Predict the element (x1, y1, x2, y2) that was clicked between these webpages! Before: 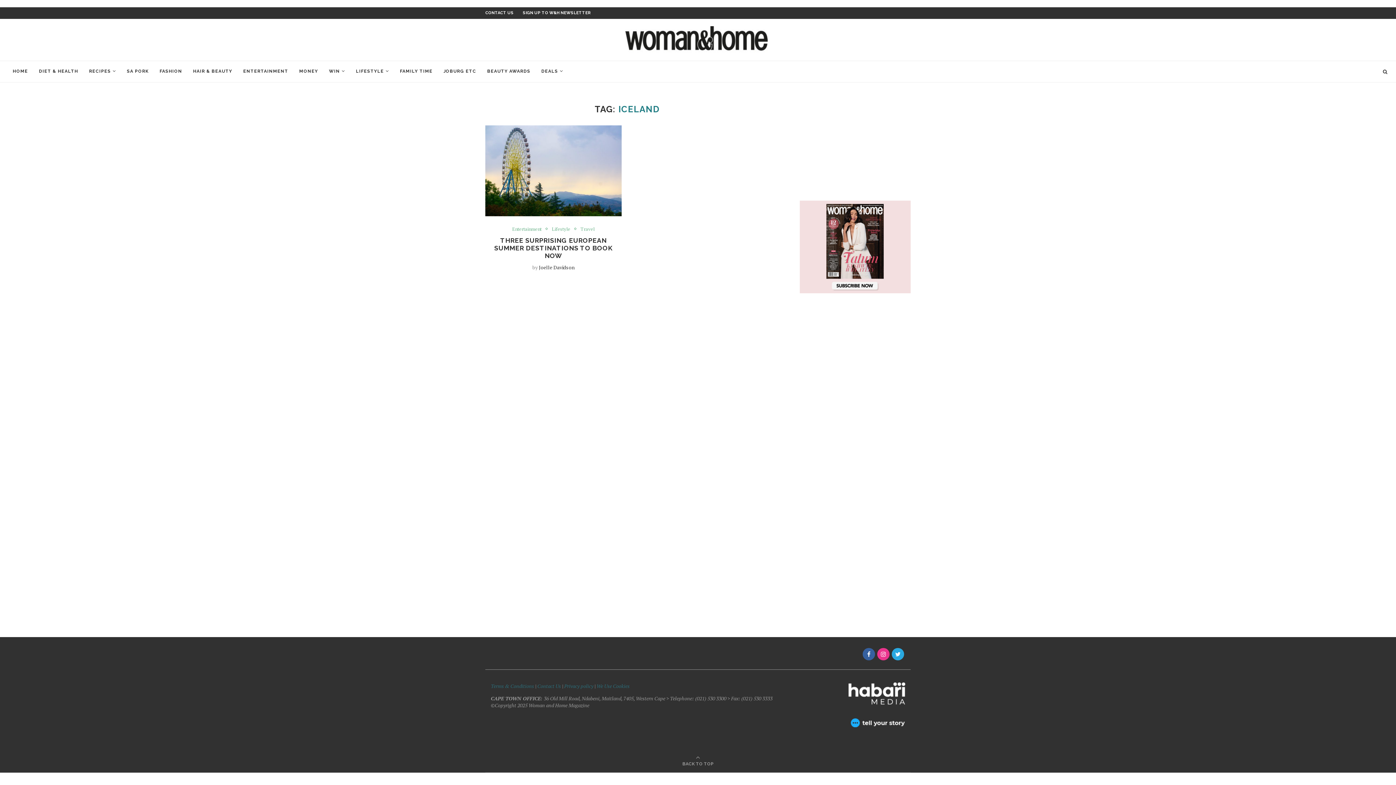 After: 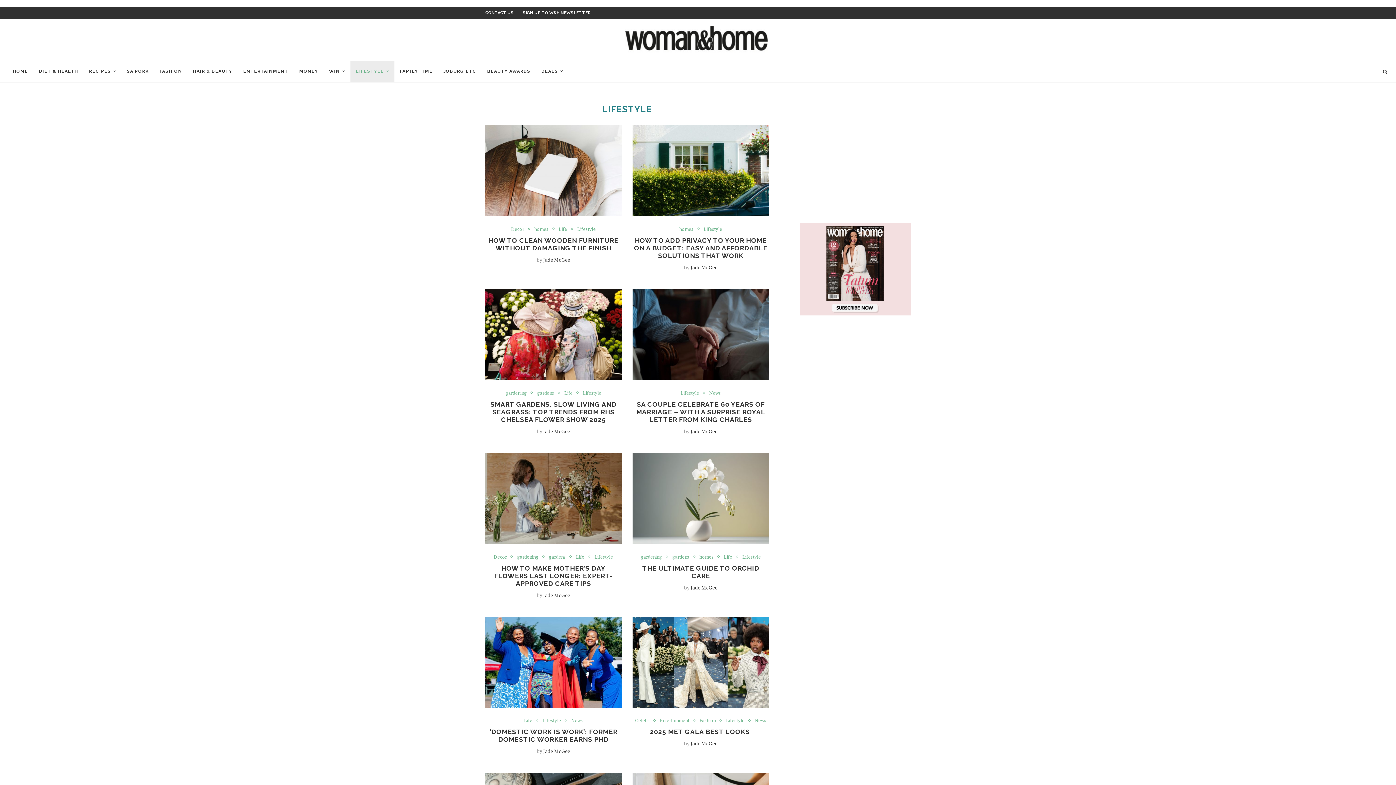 Action: bbox: (551, 226, 574, 231) label: Lifestyle